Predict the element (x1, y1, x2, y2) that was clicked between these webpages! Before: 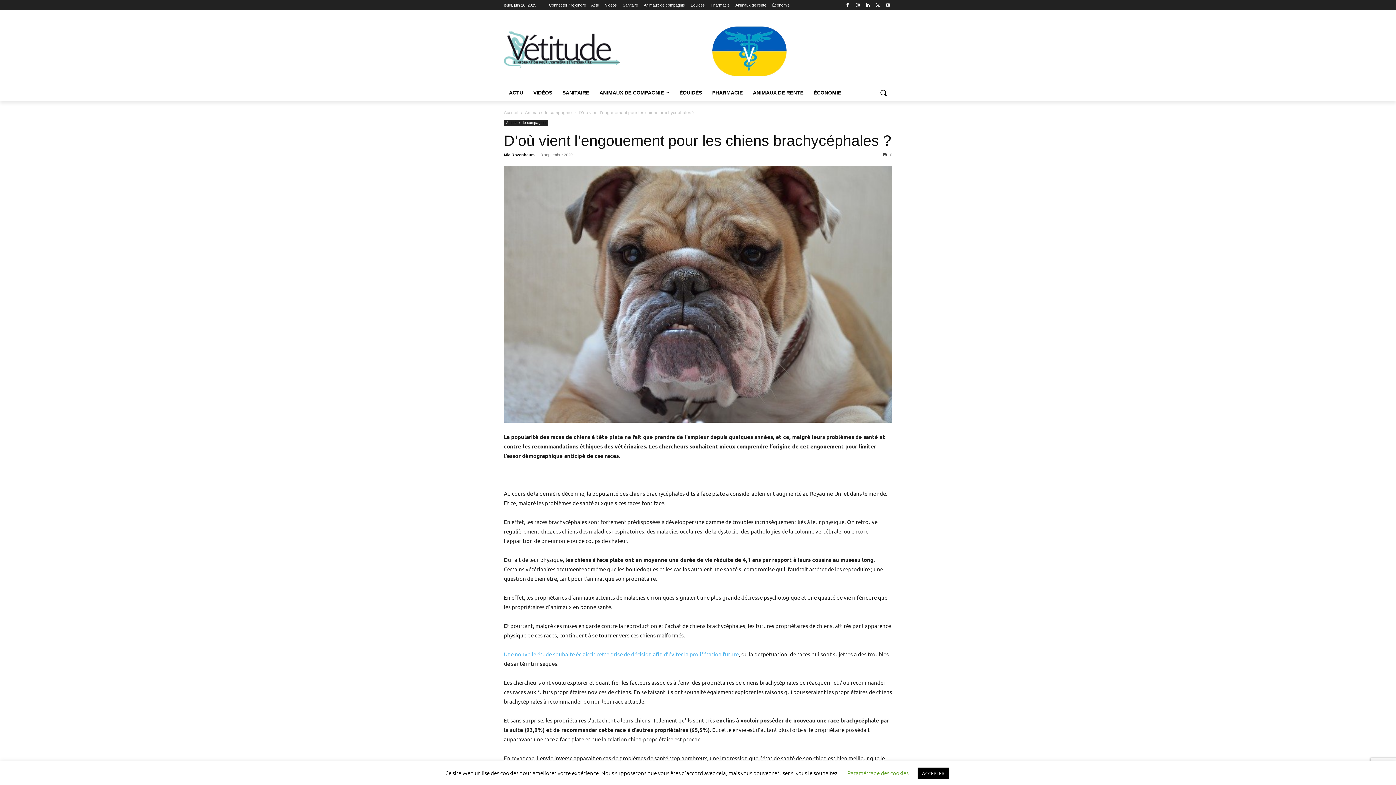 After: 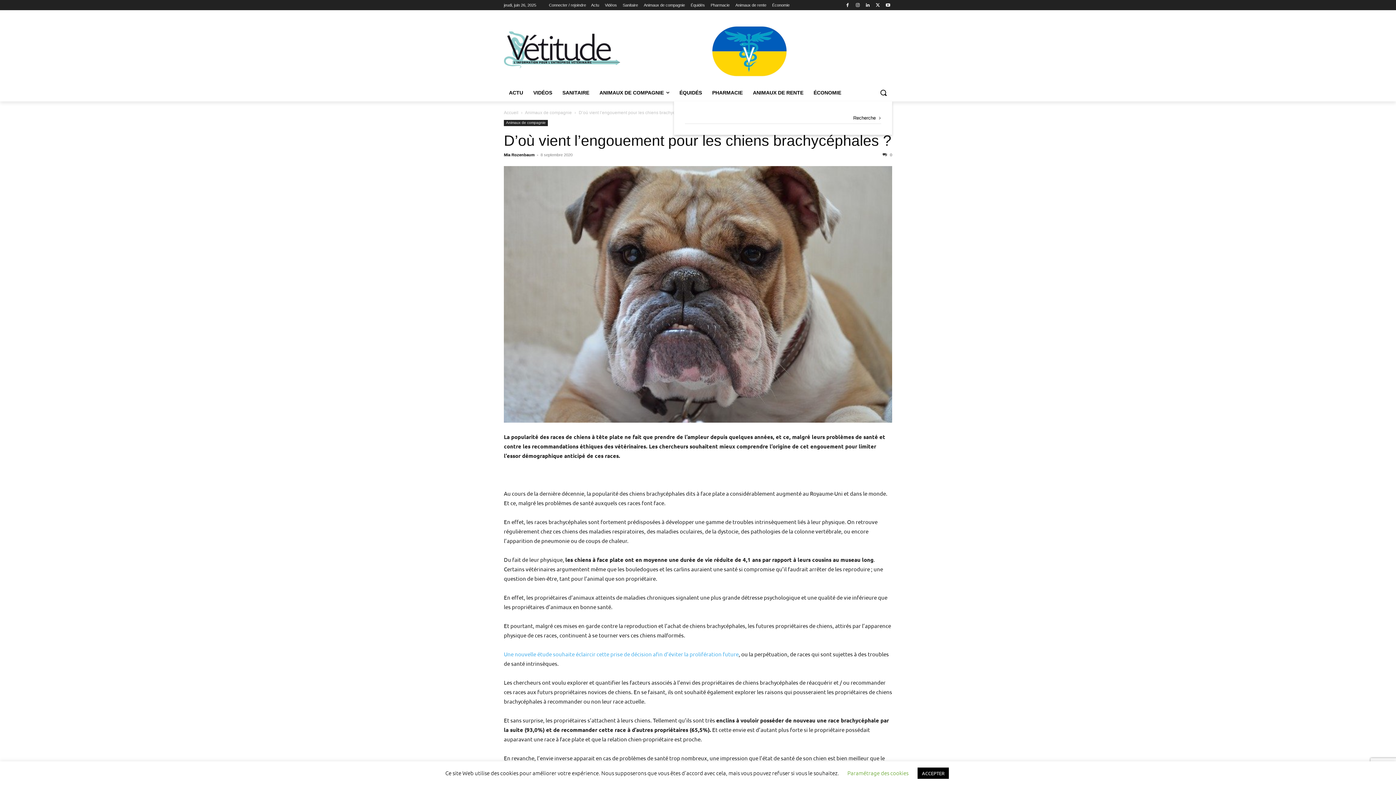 Action: label: Search bbox: (874, 83, 892, 101)